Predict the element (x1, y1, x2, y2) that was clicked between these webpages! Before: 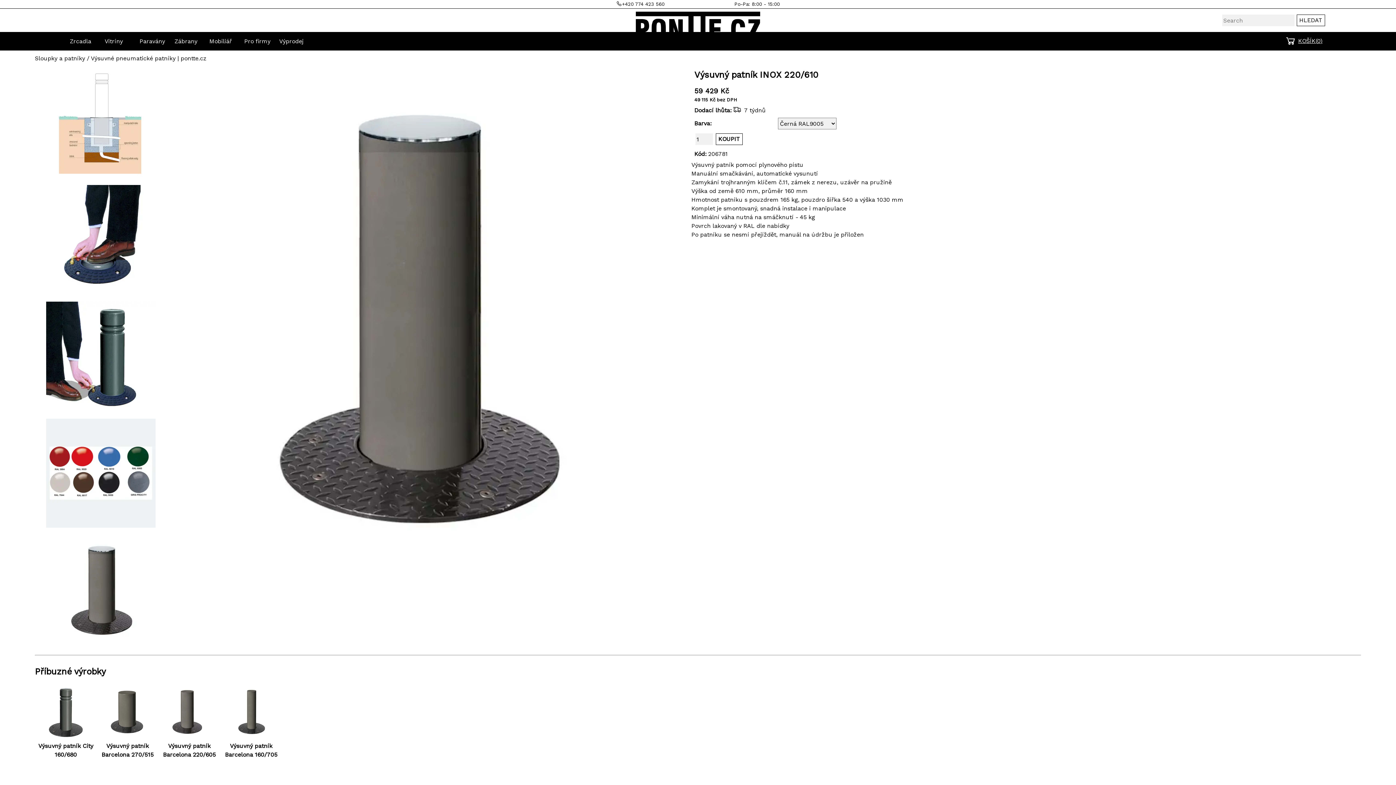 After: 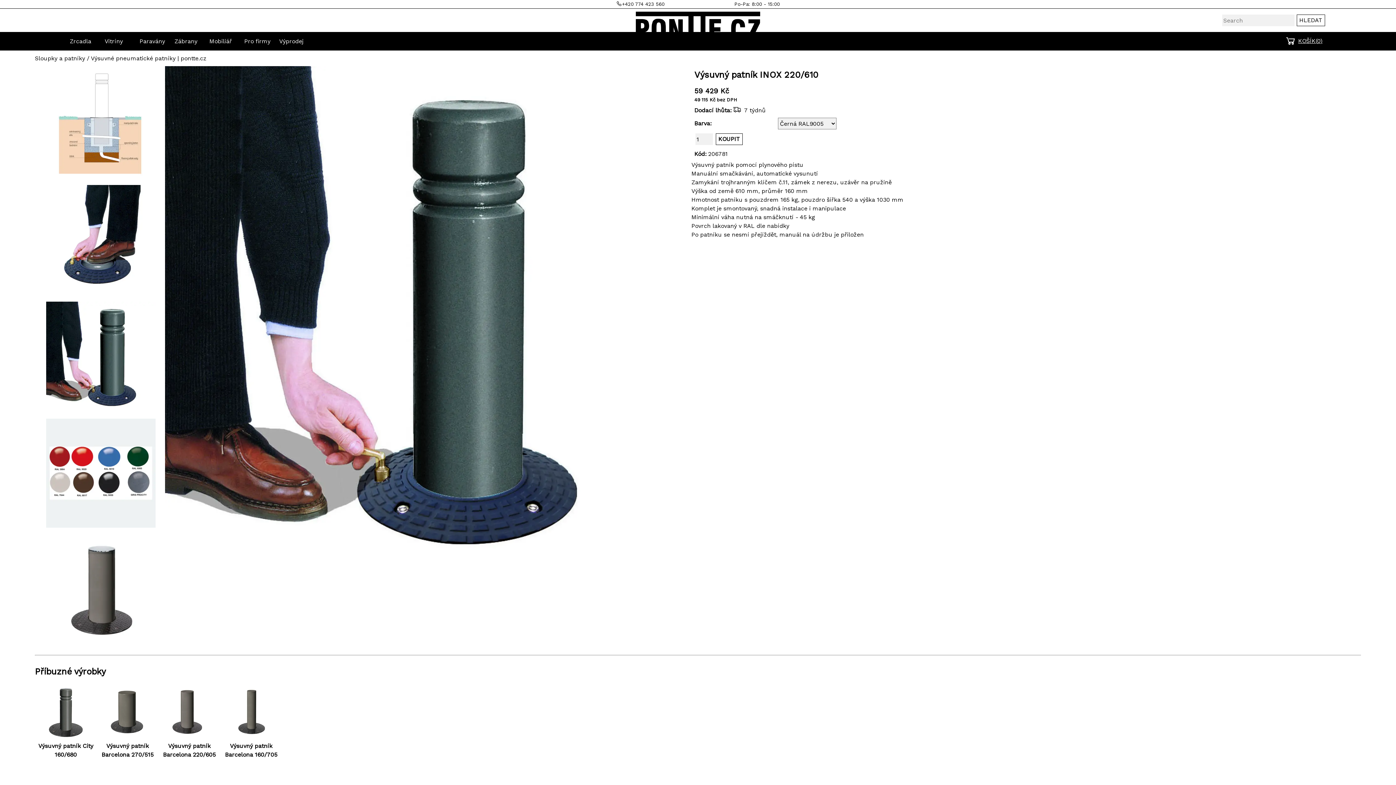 Action: bbox: (45, 406, 156, 413)